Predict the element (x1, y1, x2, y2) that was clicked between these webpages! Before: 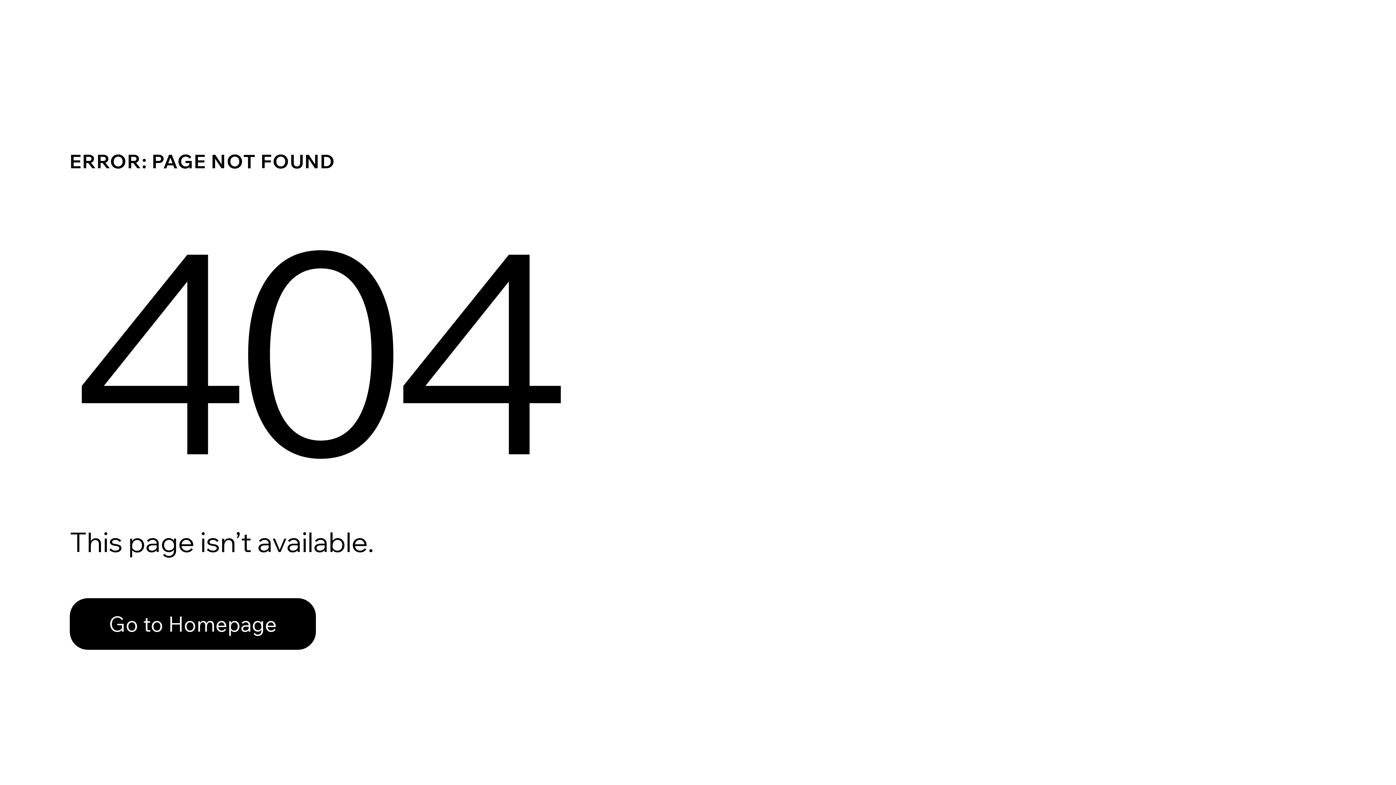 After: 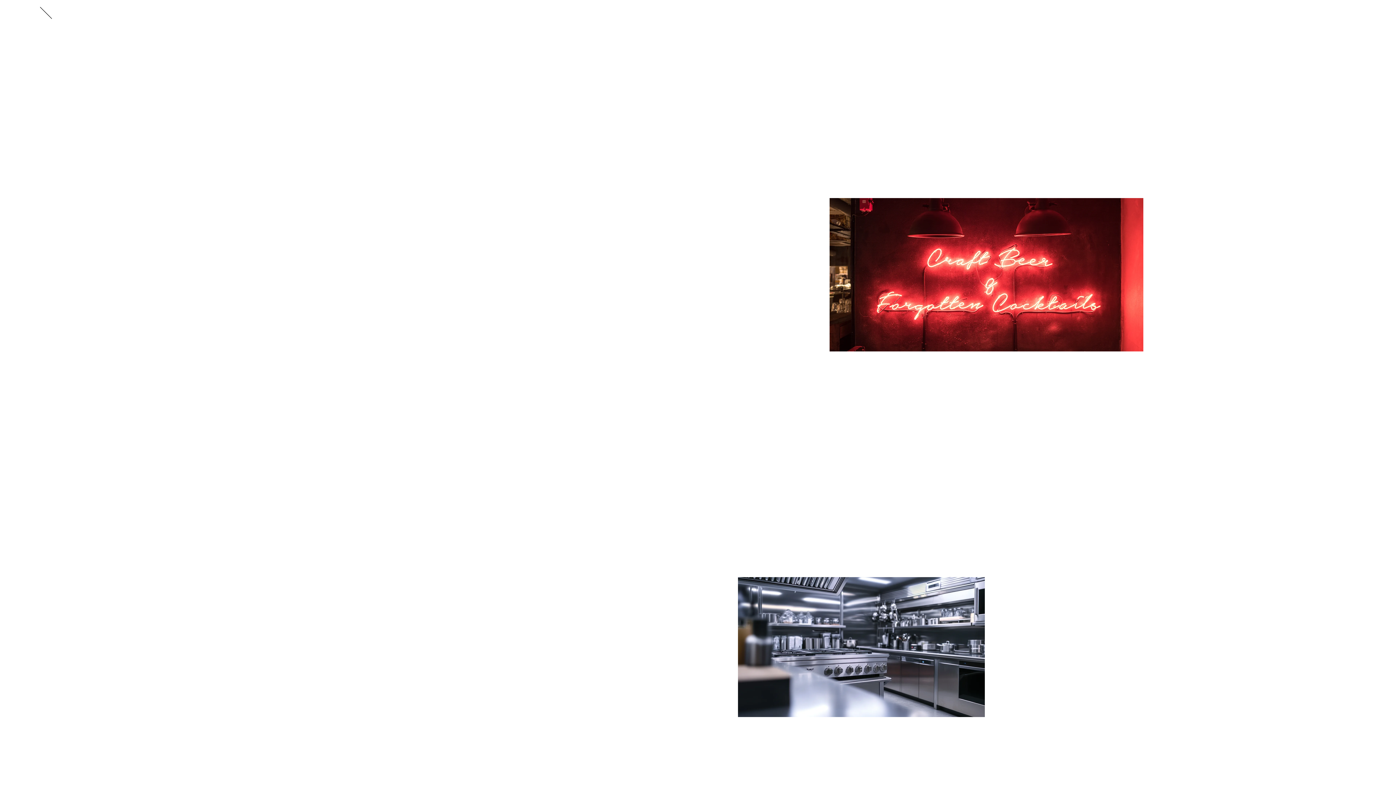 Action: bbox: (69, 598, 316, 650) label: Go to Homepage